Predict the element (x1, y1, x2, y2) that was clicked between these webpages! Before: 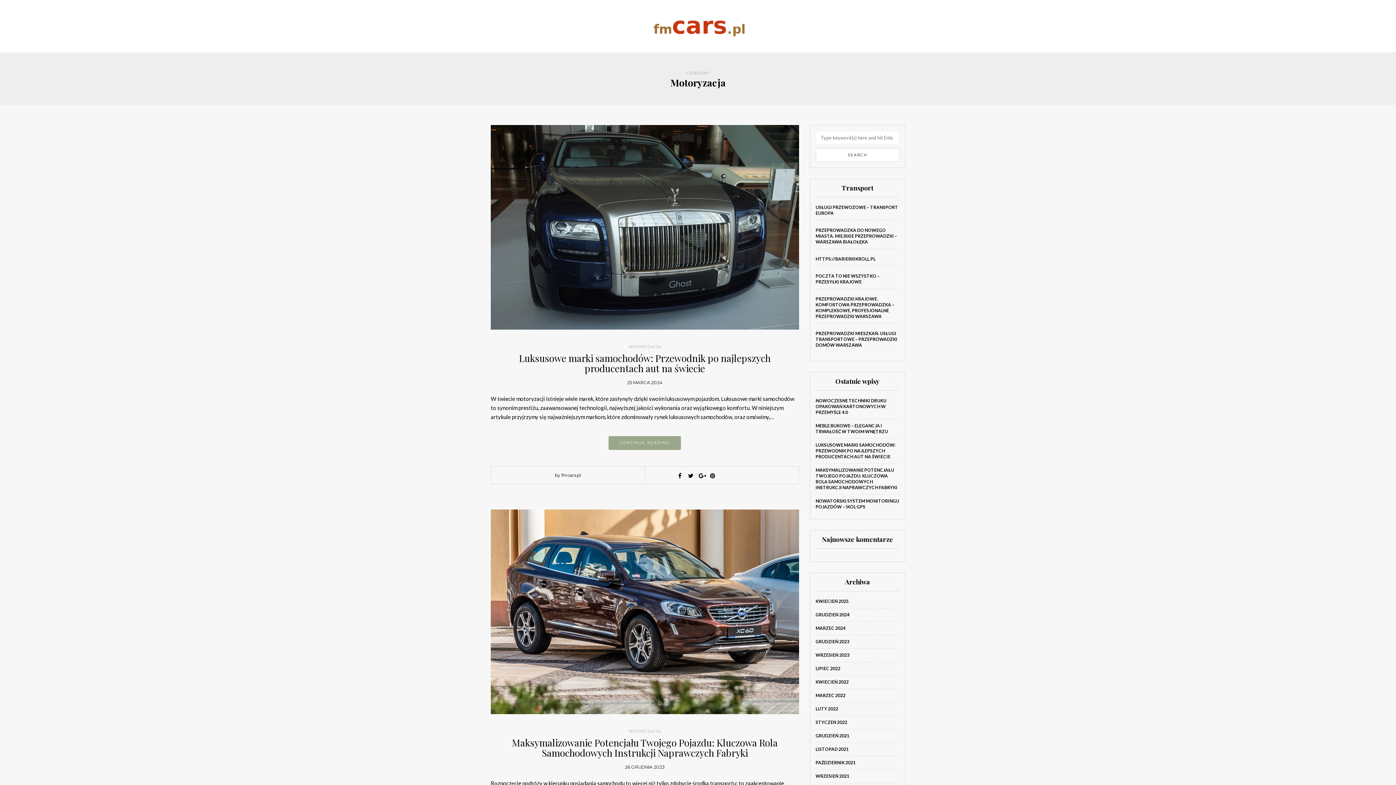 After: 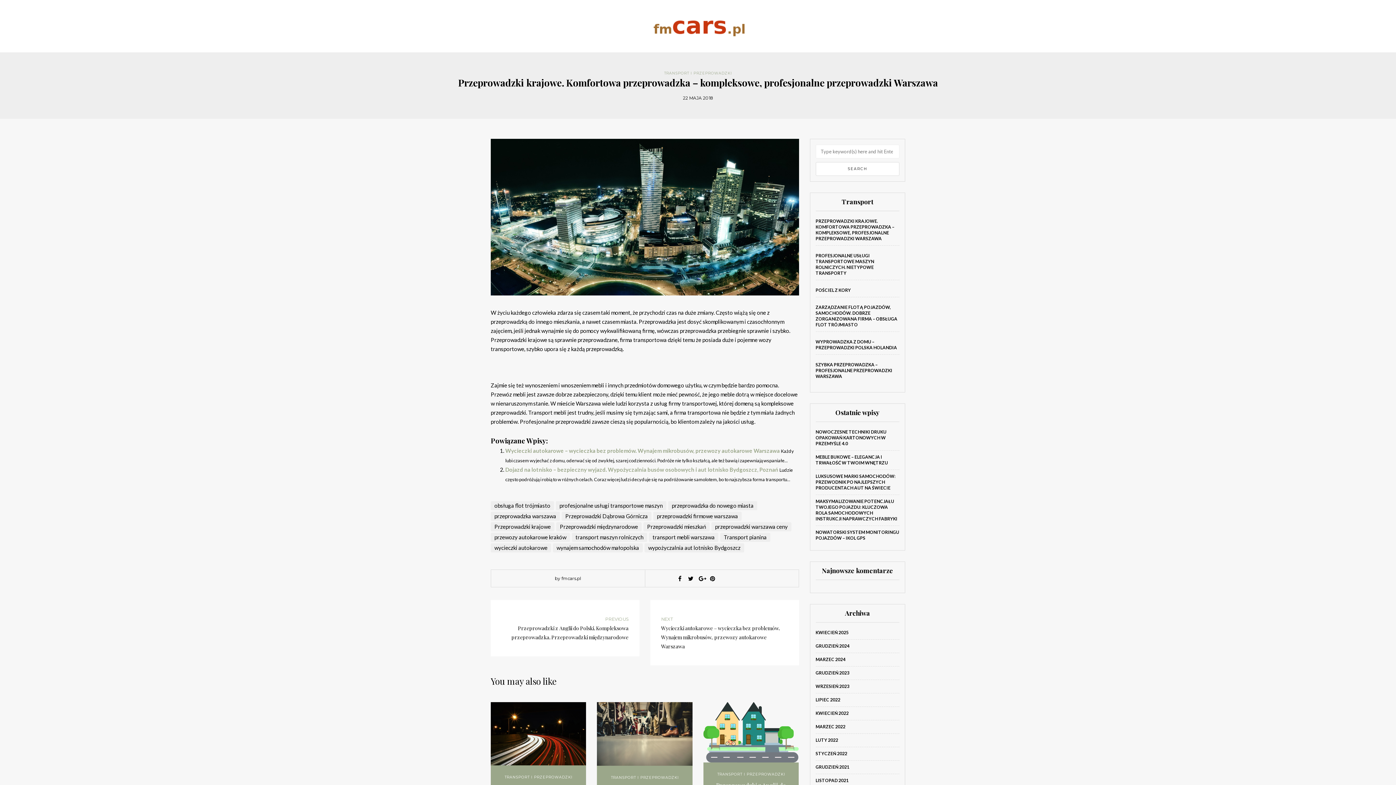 Action: label: PRZEPROWADZKI KRAJOWE. KOMFORTOWA PRZEPROWADZKA – KOMPLEKSOWE, PROFESJONALNE PRZEPROWADZKI WARSZAWA bbox: (815, 296, 894, 319)